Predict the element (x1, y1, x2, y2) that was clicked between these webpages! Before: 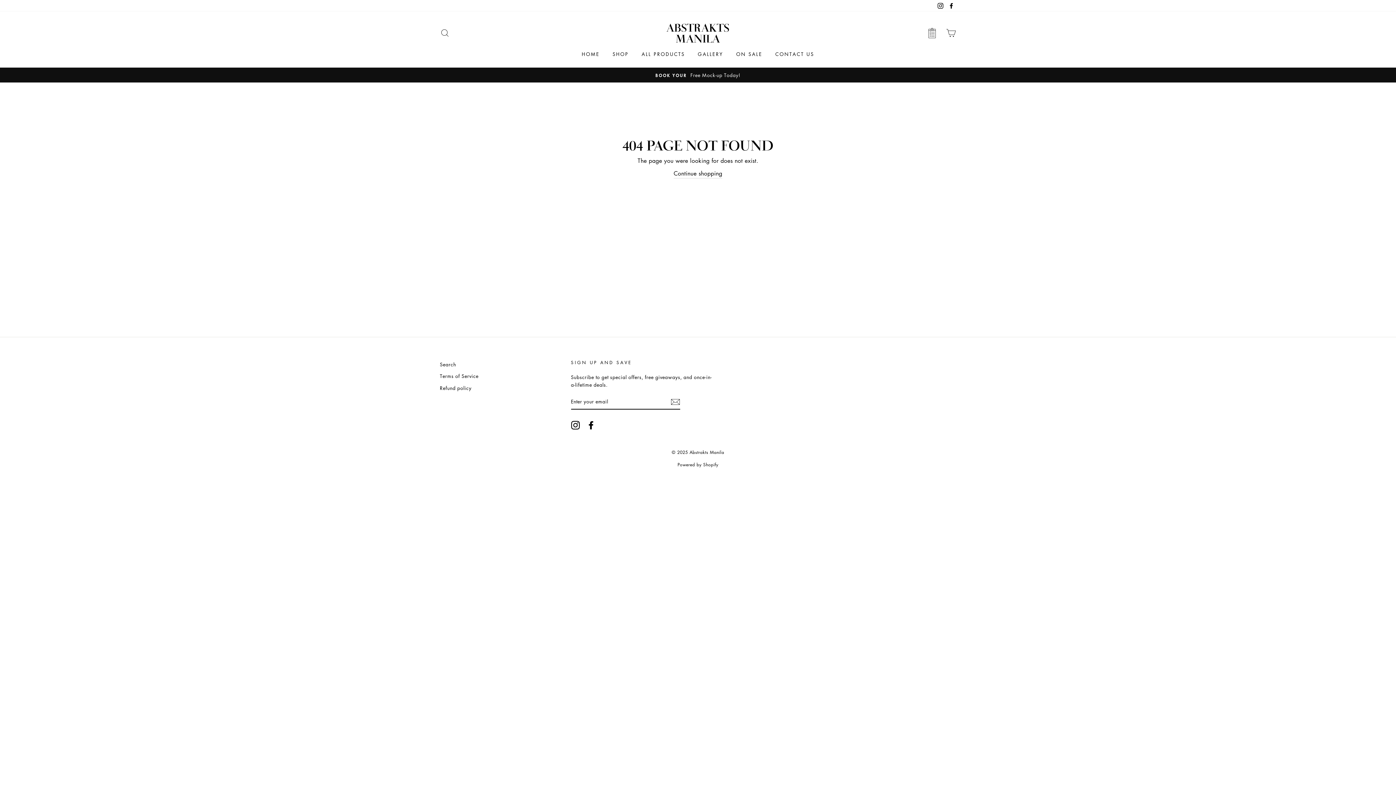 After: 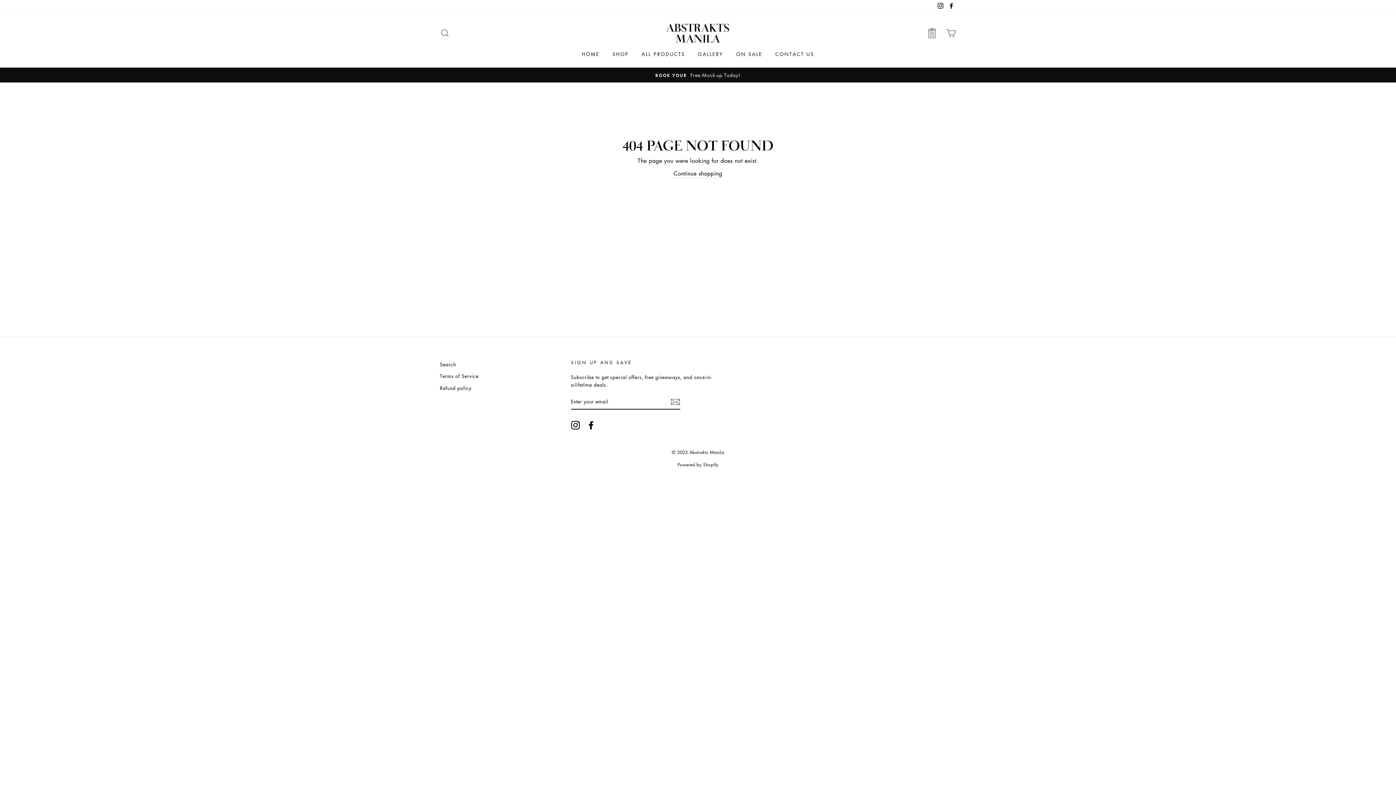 Action: label: Instagram bbox: (935, 0, 945, 11)